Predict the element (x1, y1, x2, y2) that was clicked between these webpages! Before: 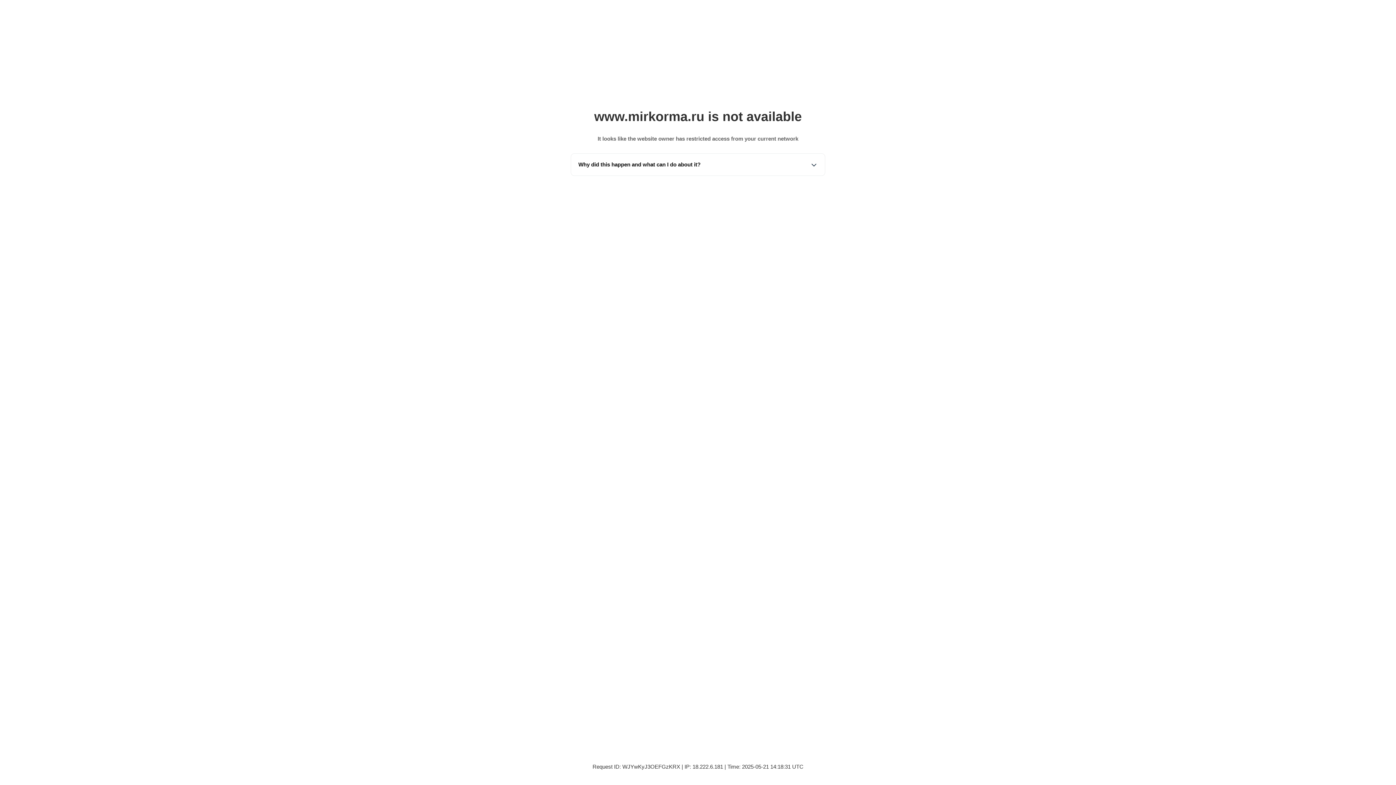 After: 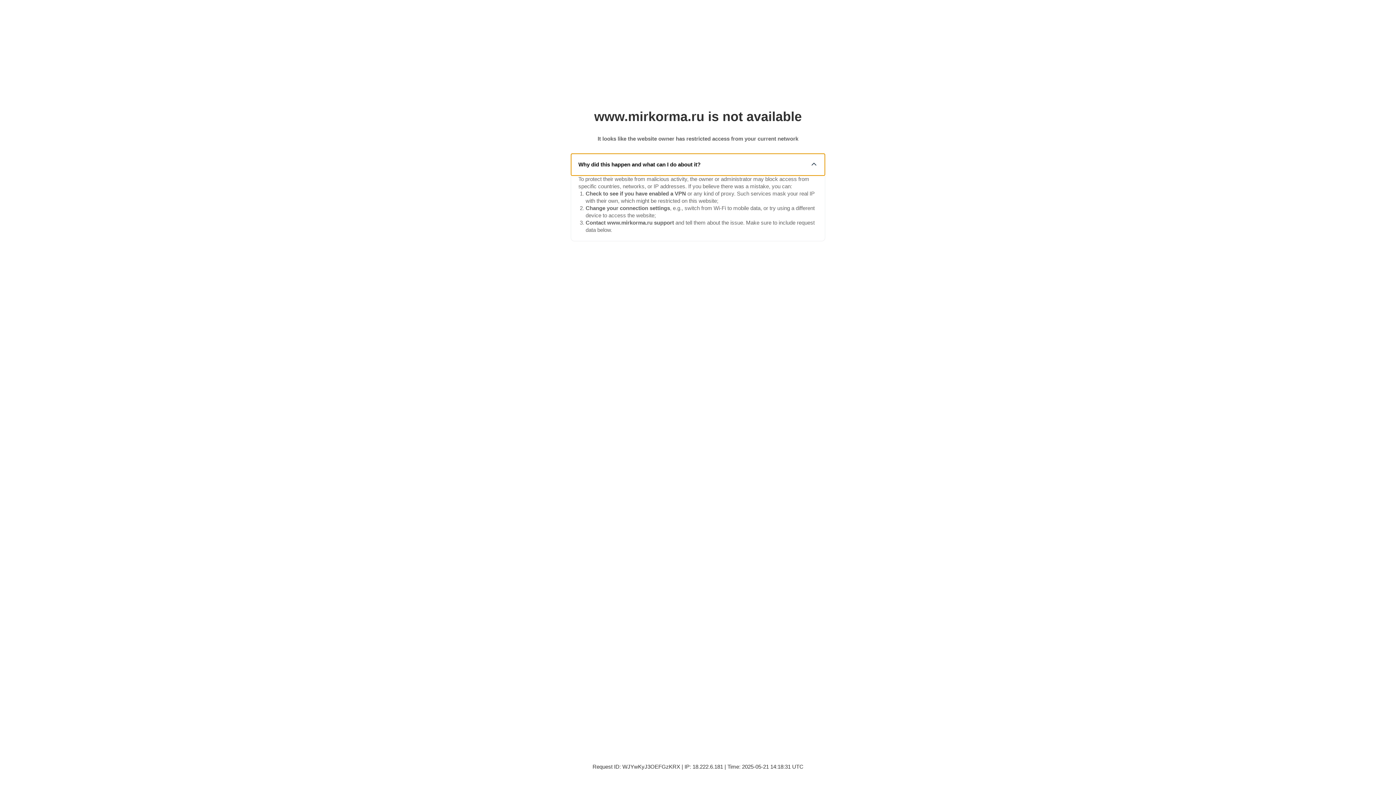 Action: label: Why did this happen and what can I do about it? bbox: (571, 153, 825, 175)